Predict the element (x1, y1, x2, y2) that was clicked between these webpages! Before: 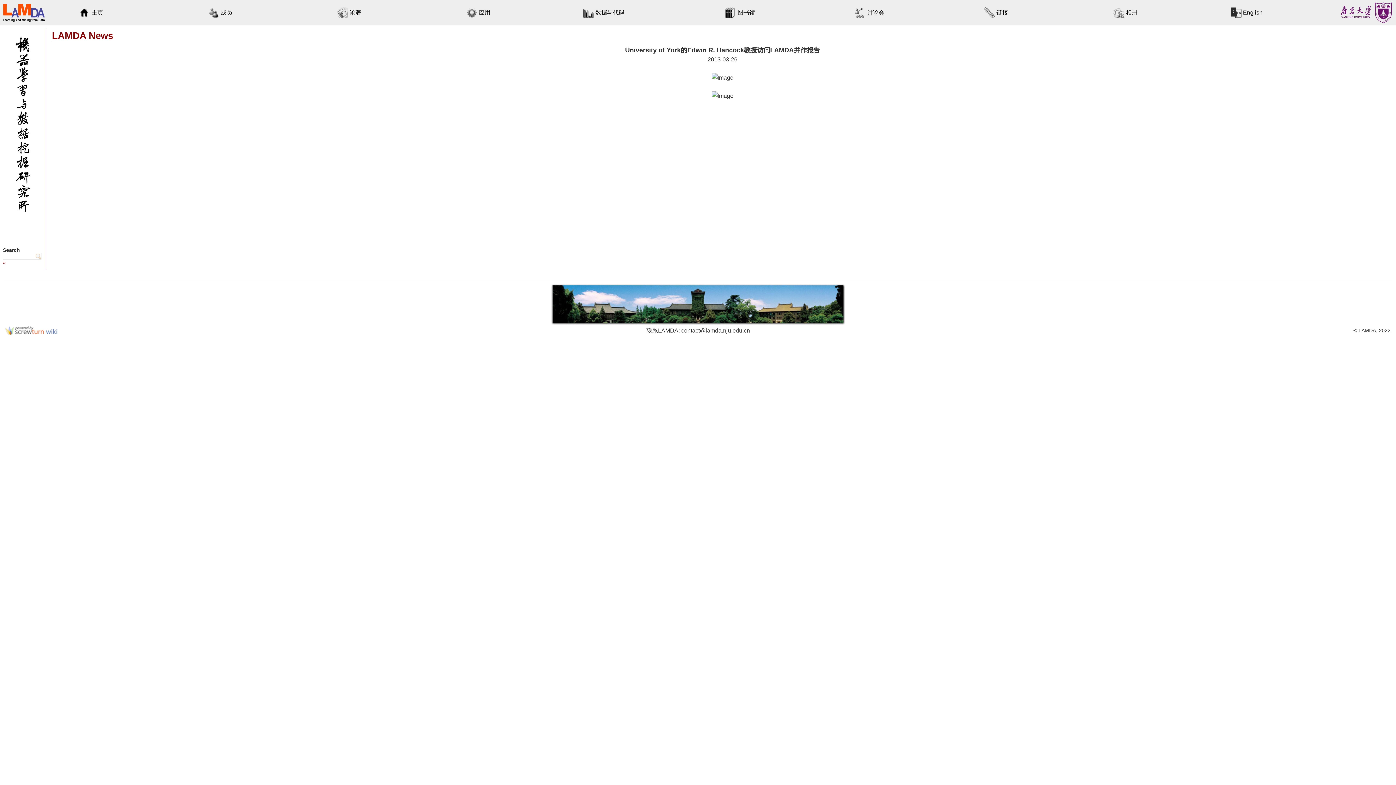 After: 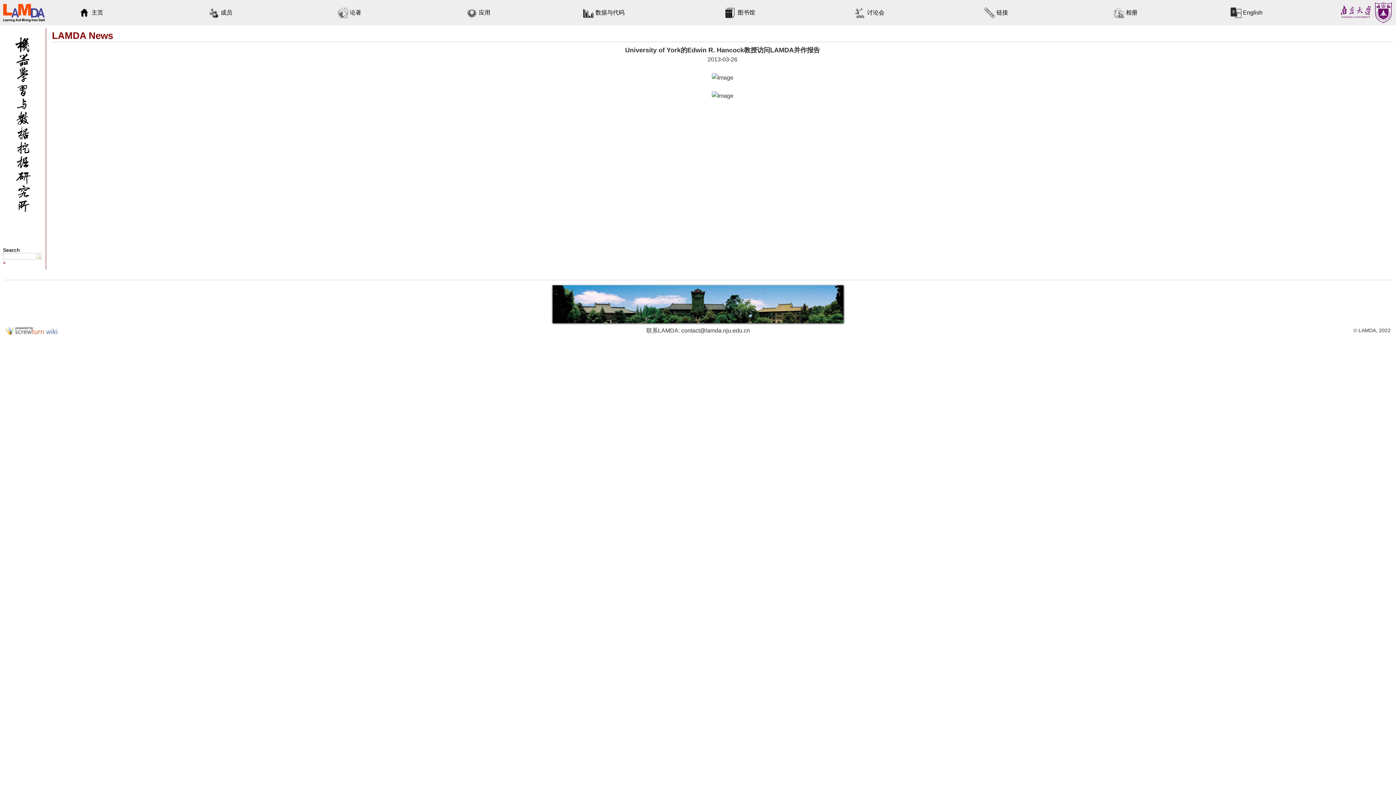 Action: bbox: (5, 330, 57, 336)